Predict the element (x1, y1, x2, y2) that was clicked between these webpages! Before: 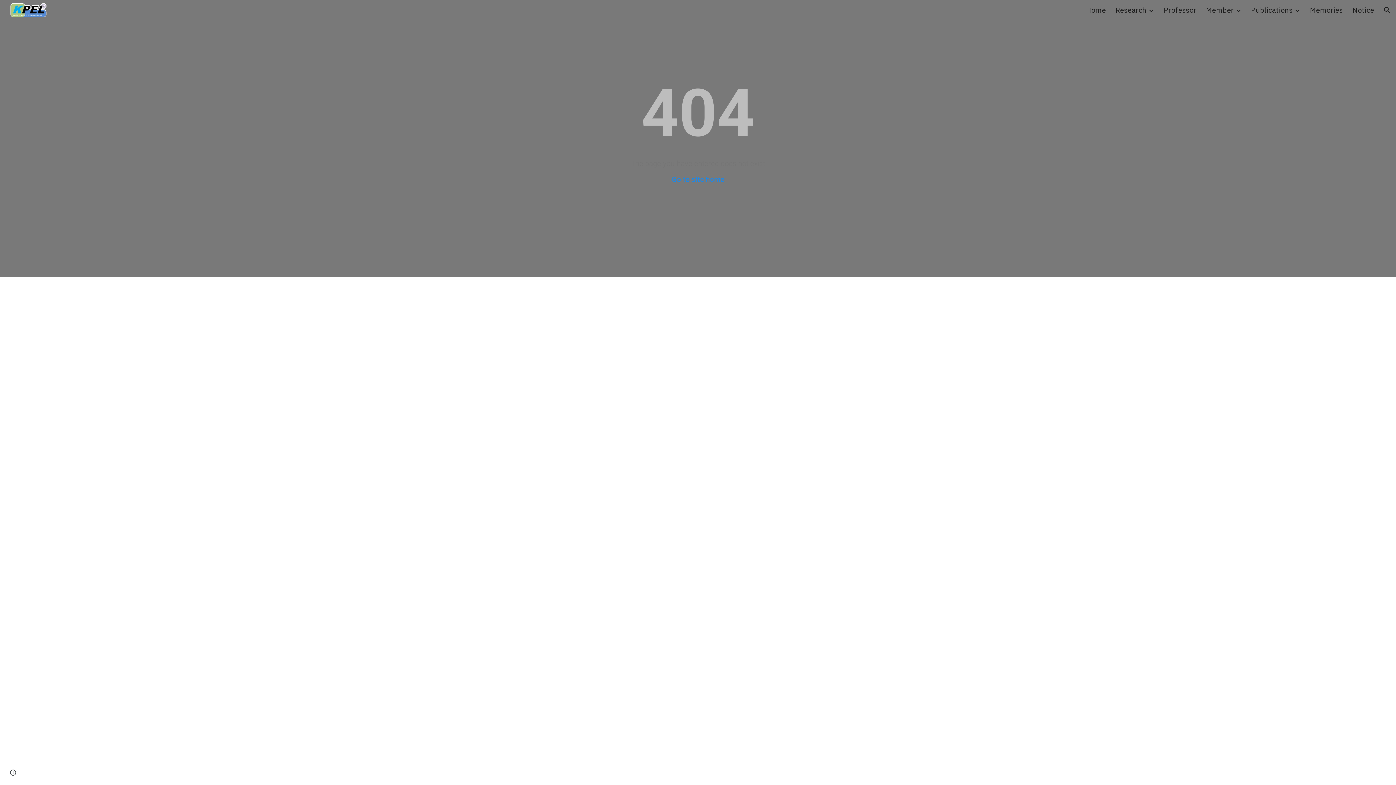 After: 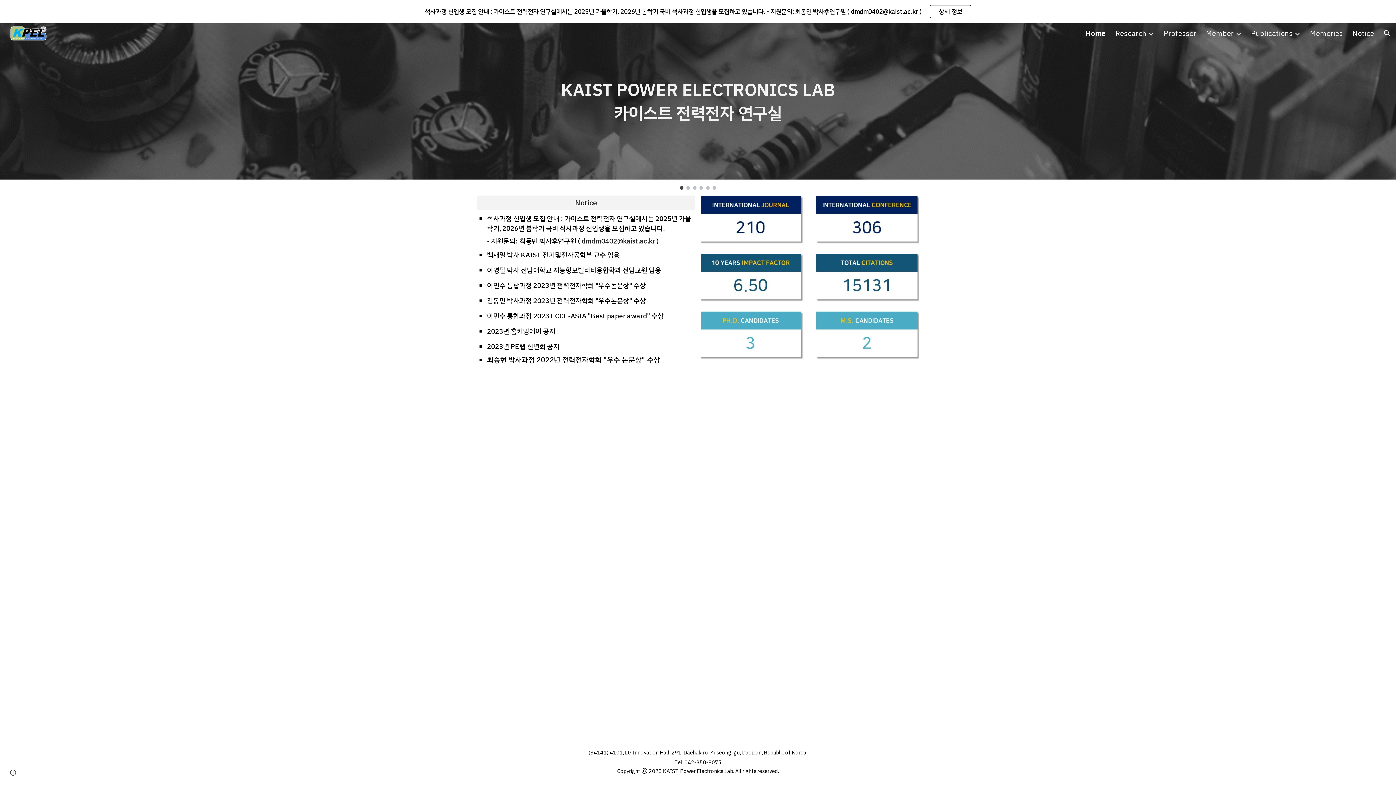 Action: bbox: (671, 175, 724, 184) label: Go to site home